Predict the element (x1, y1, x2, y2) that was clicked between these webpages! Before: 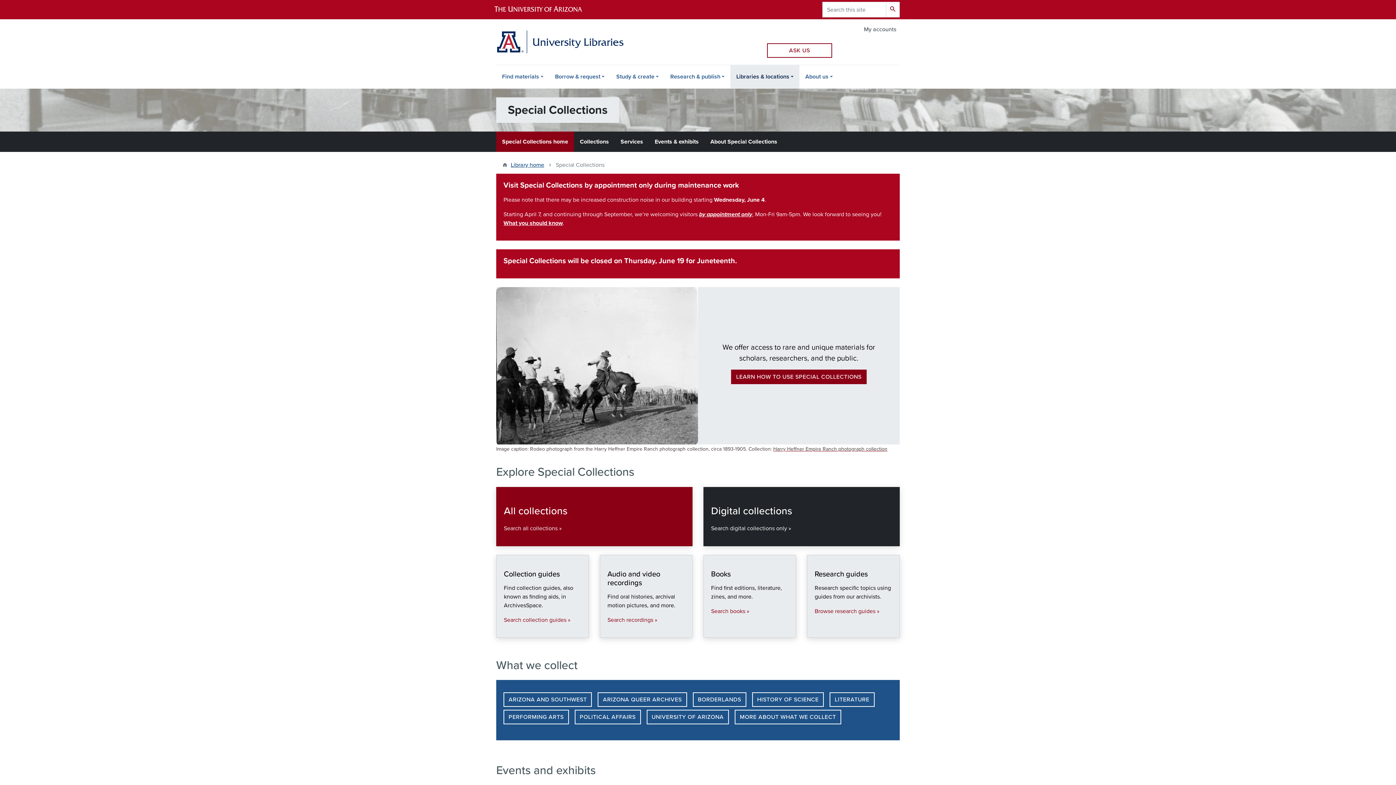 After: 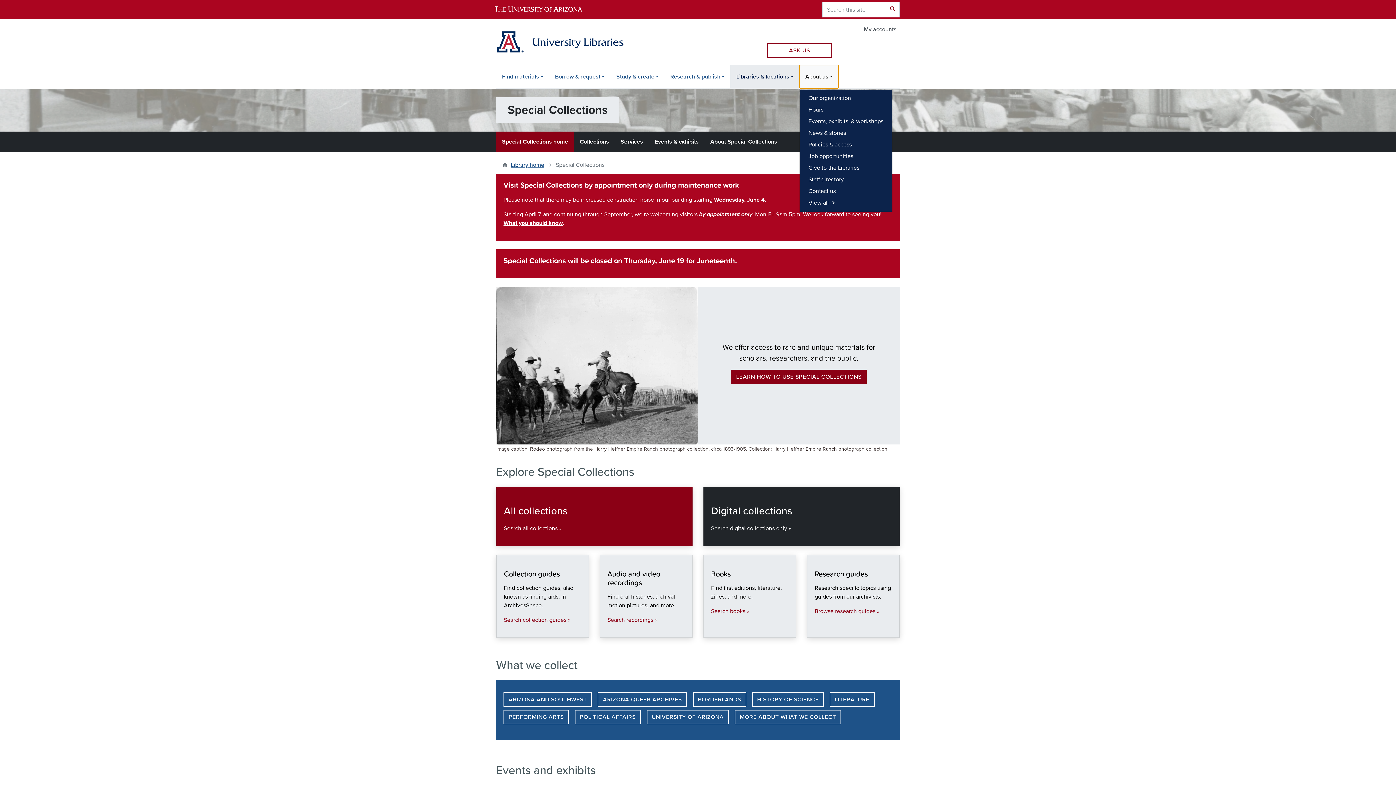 Action: bbox: (799, 65, 838, 88) label: About us